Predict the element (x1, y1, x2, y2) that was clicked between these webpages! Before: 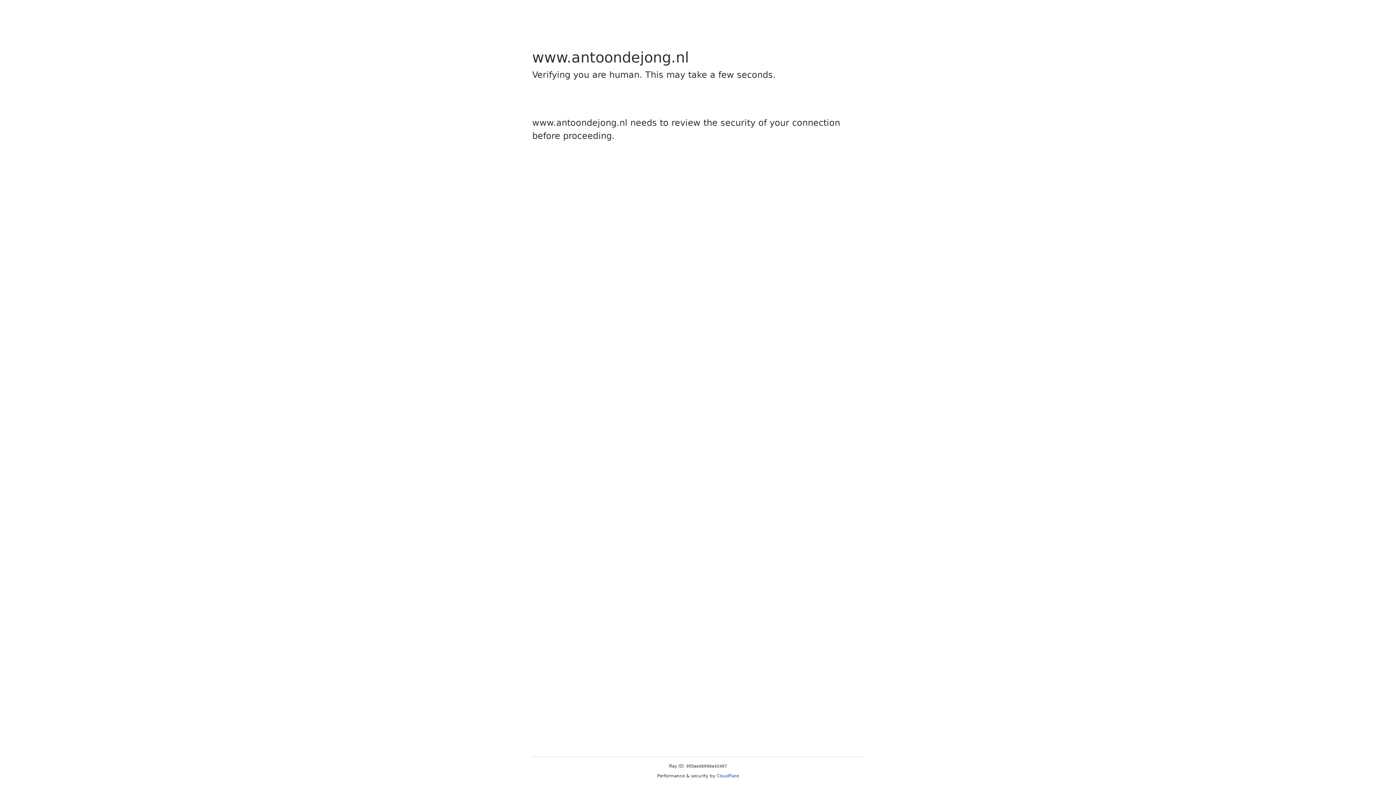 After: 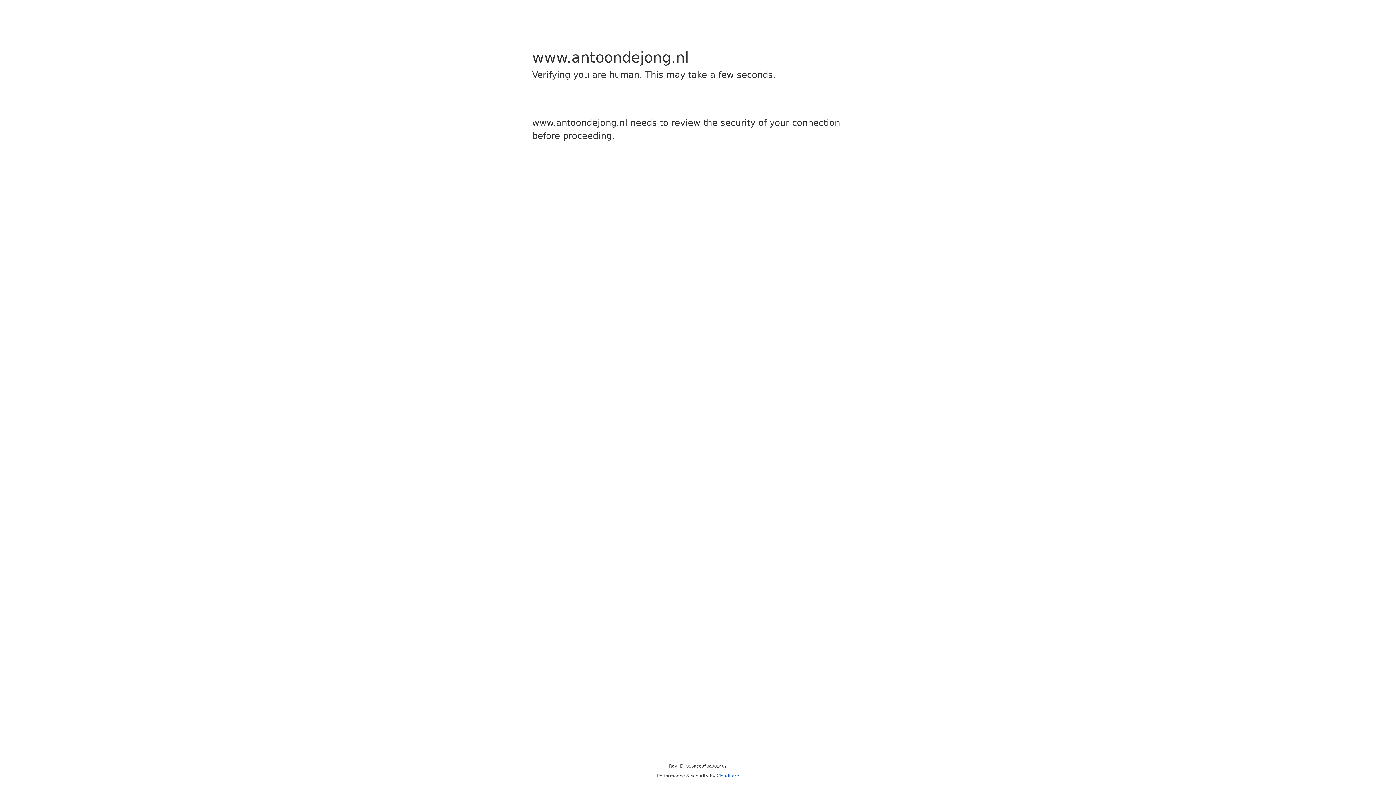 Action: label: Cloudflare bbox: (716, 773, 739, 778)